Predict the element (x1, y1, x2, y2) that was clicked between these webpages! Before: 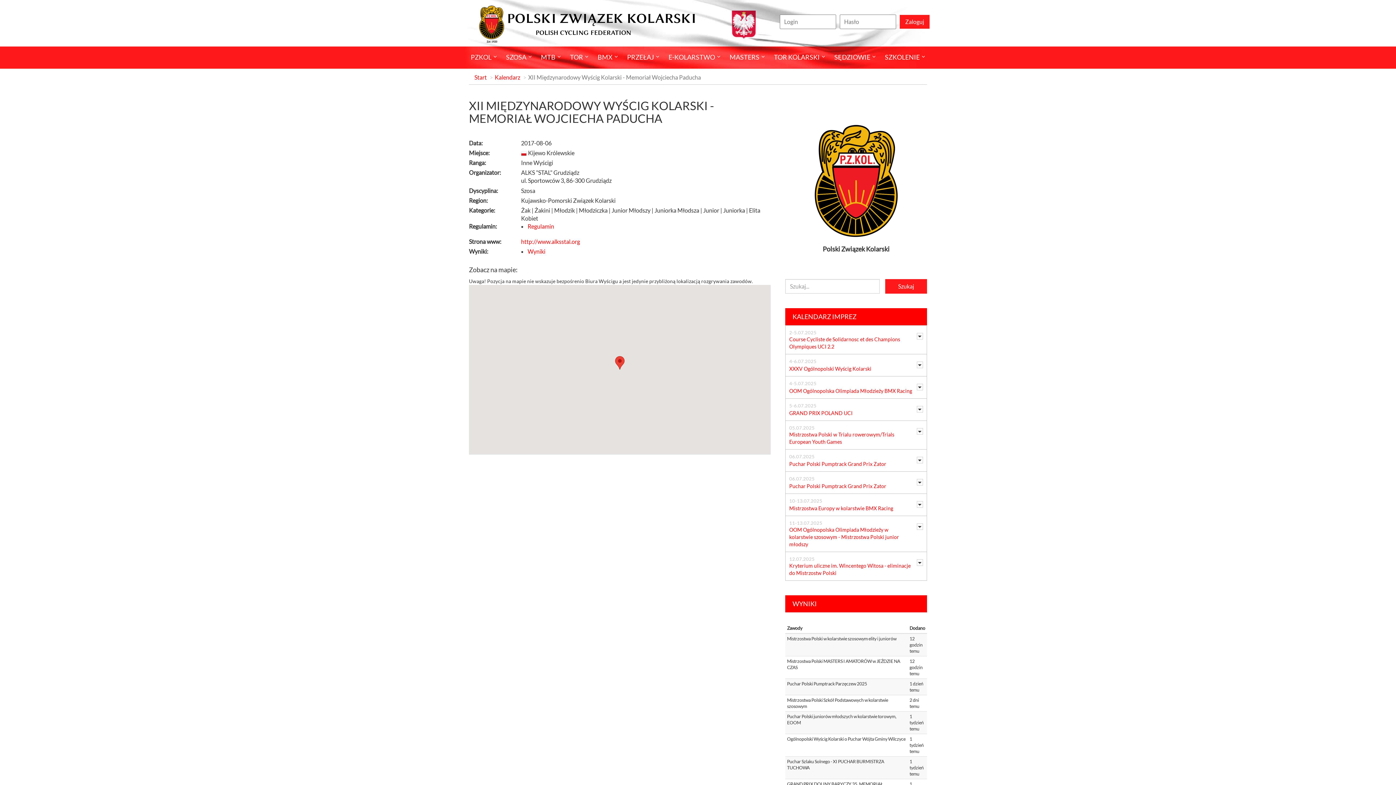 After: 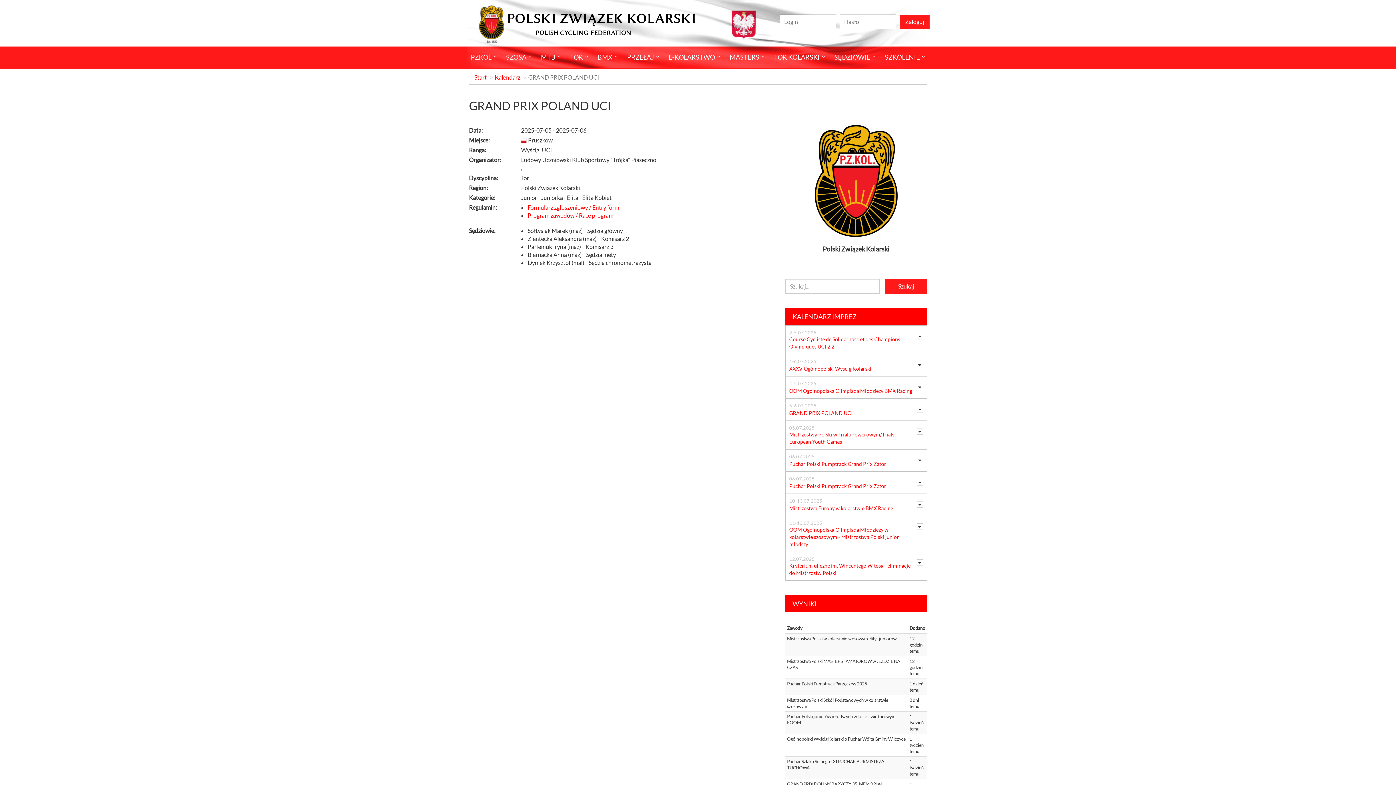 Action: label: GRAND PRIX POLAND UCI bbox: (789, 410, 852, 416)